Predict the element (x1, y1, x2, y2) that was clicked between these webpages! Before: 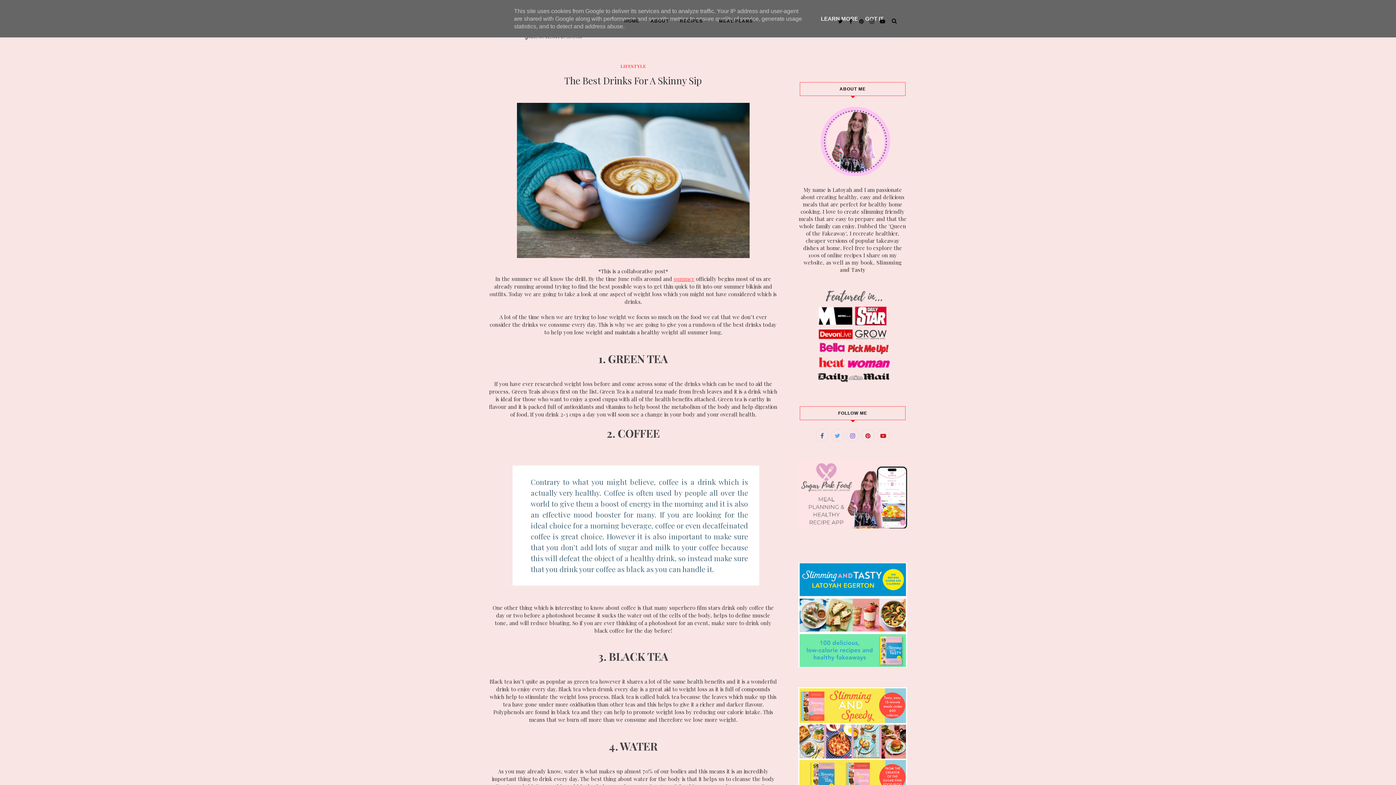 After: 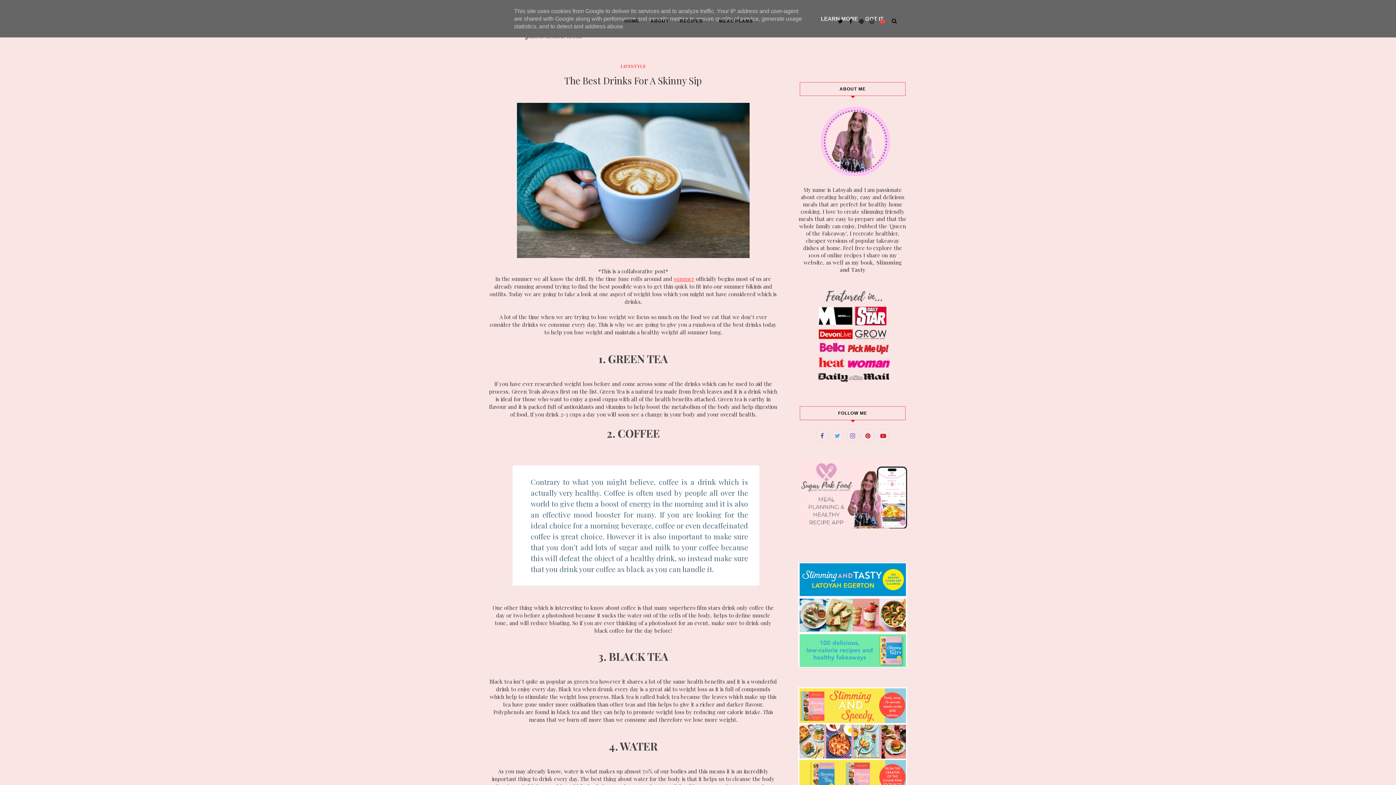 Action: bbox: (878, 17, 885, 24)